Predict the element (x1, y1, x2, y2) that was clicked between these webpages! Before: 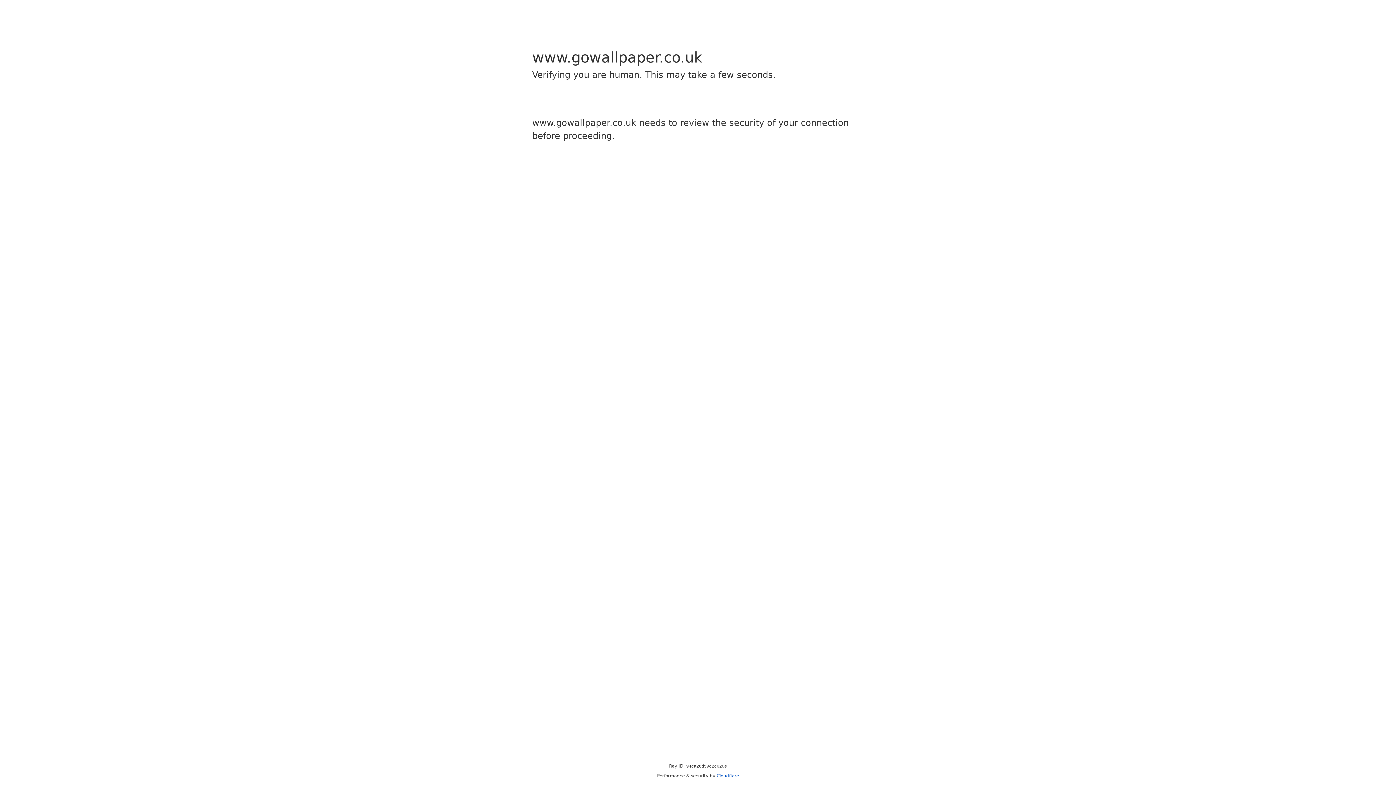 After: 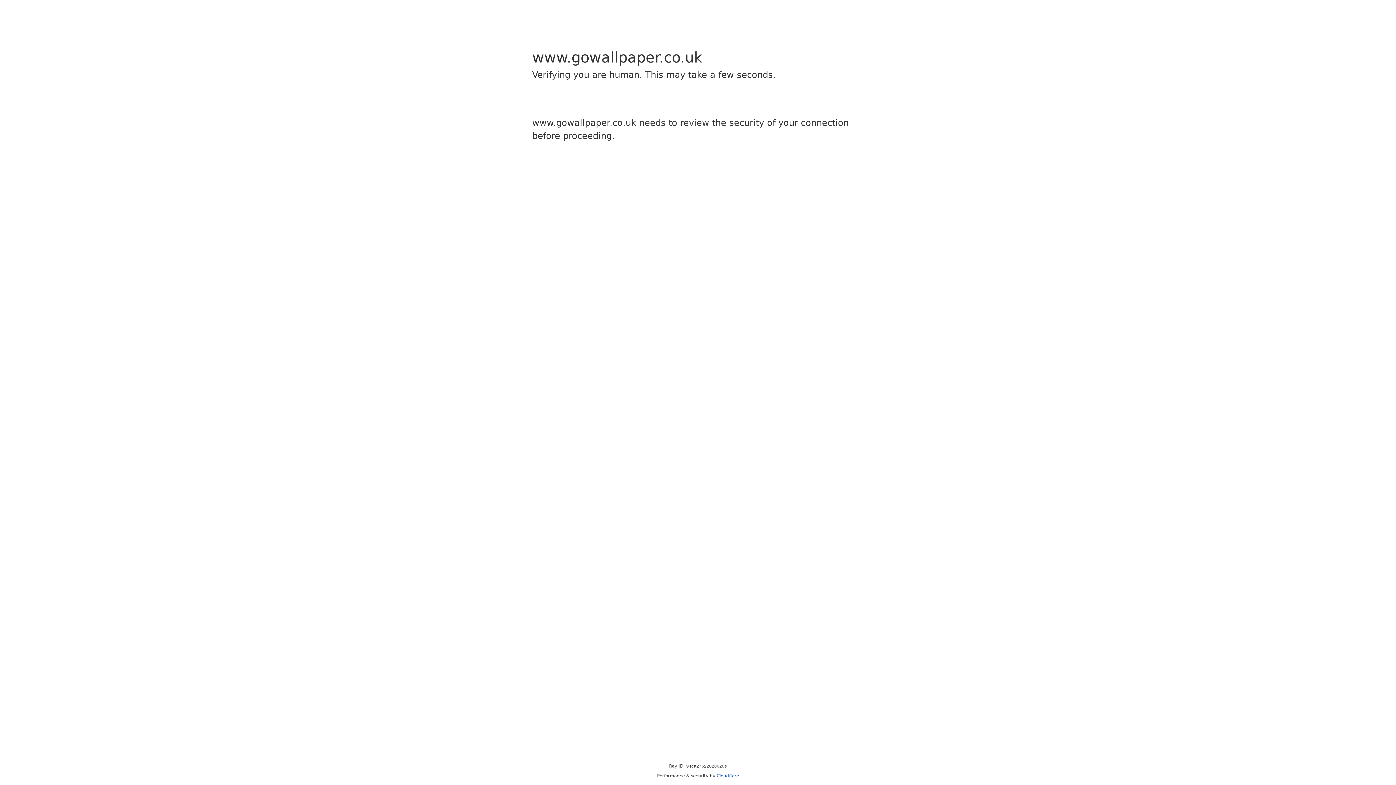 Action: label: Cloudflare bbox: (716, 773, 739, 778)